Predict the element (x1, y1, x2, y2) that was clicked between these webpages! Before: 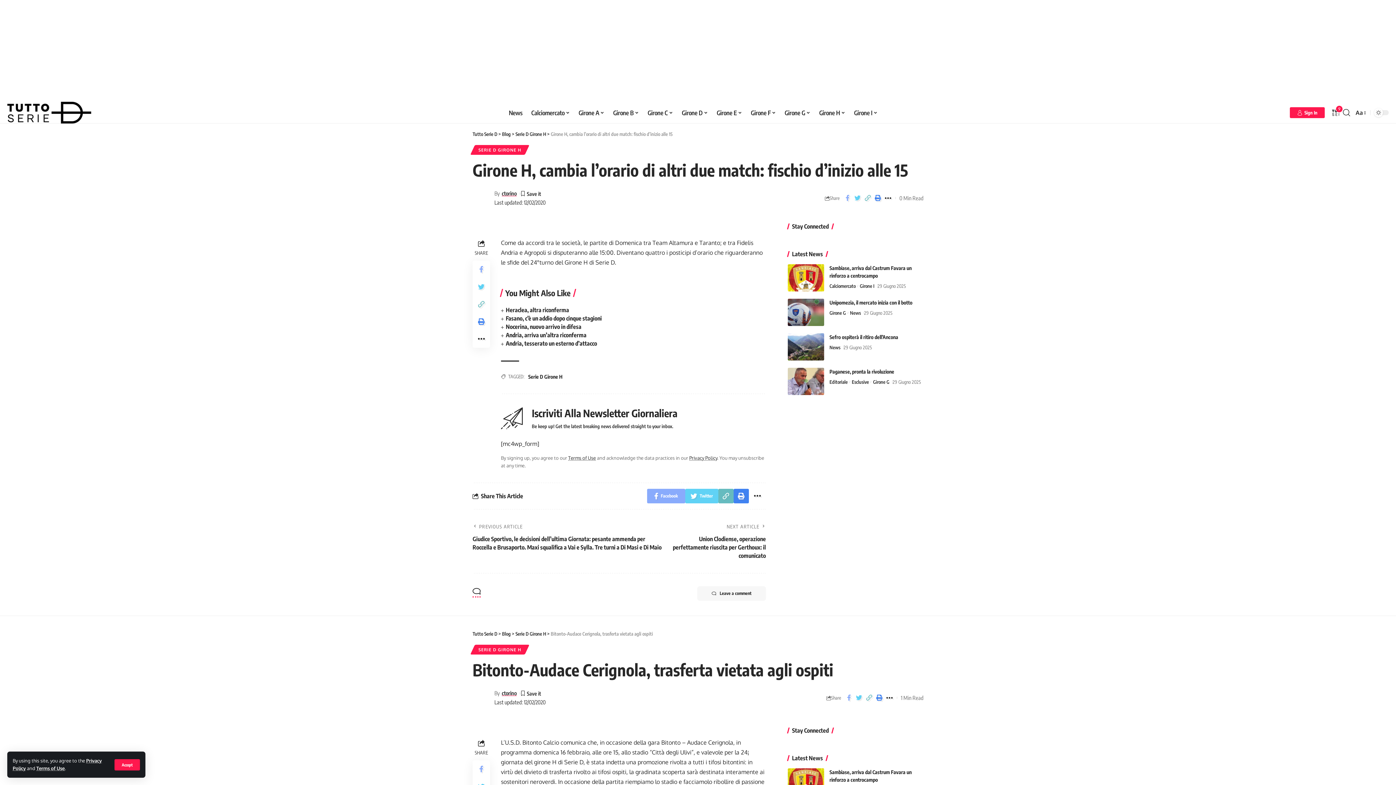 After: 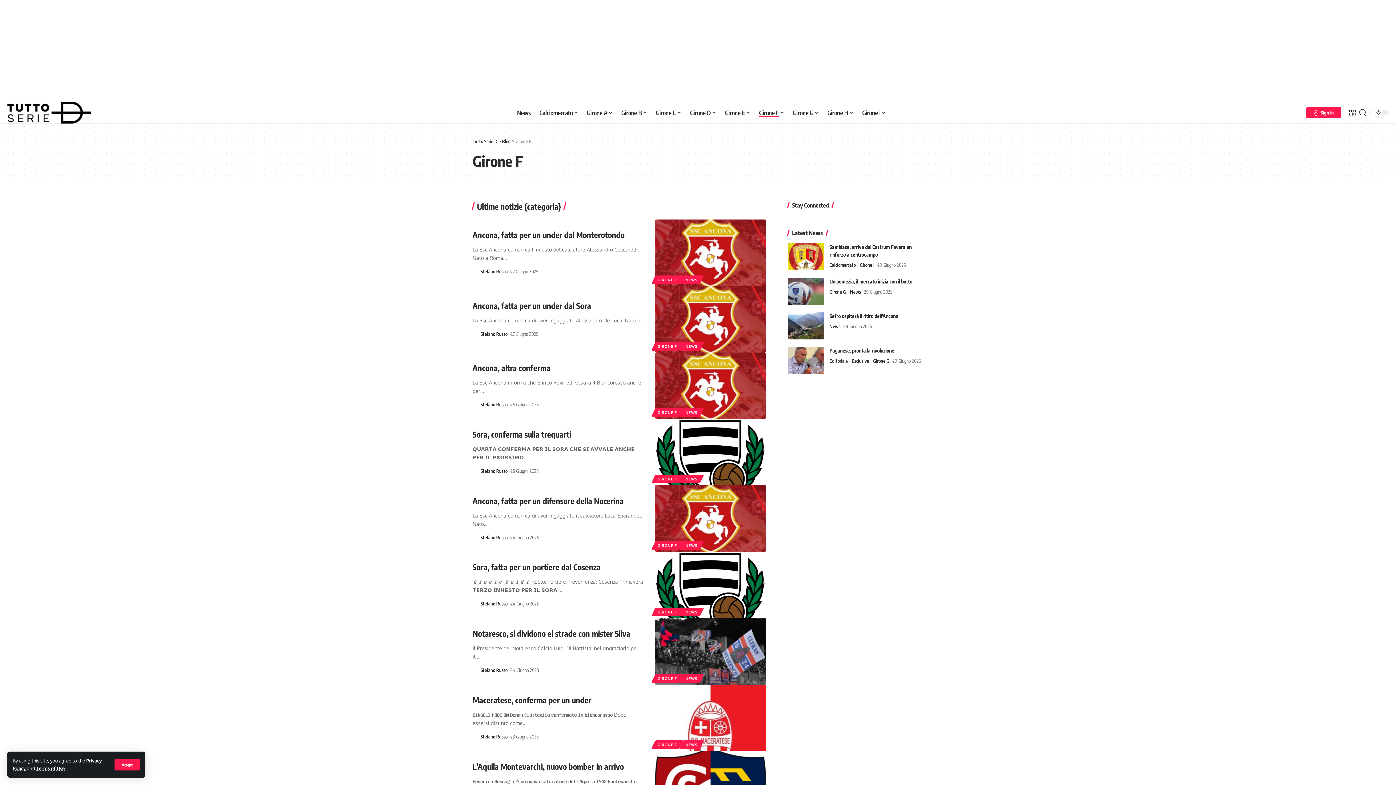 Action: label: Girone F bbox: (746, 101, 780, 123)